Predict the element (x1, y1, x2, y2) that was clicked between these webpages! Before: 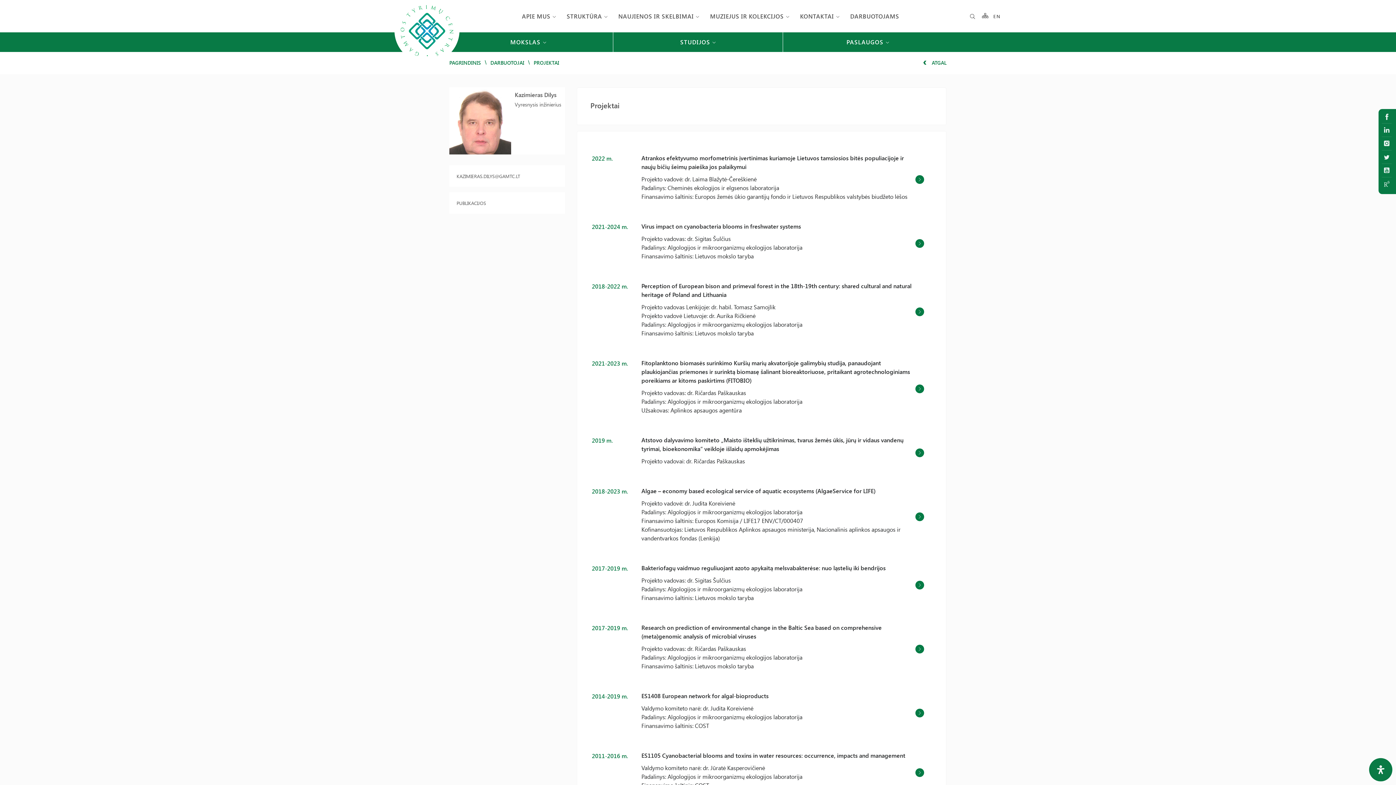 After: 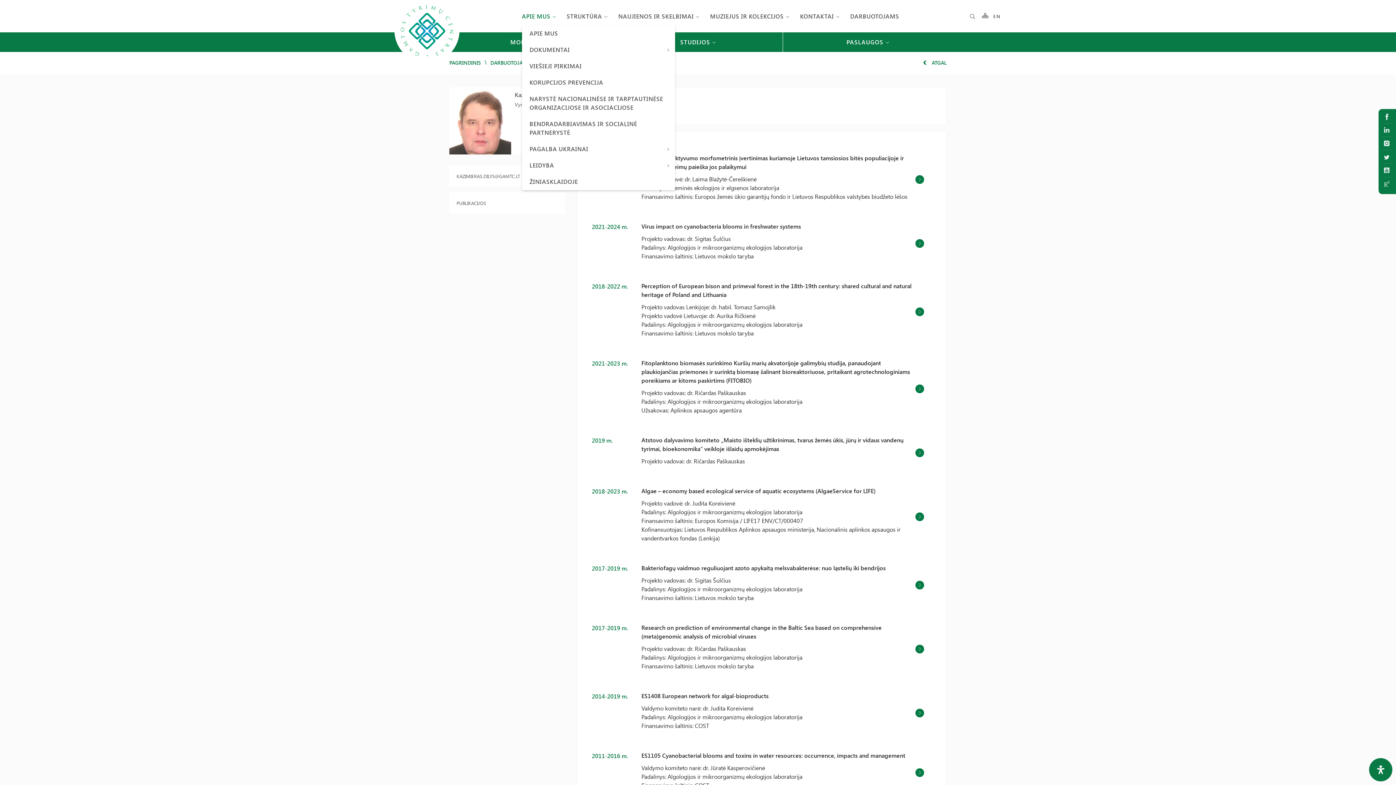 Action: label: APIE MUS bbox: (522, 0, 555, 32)